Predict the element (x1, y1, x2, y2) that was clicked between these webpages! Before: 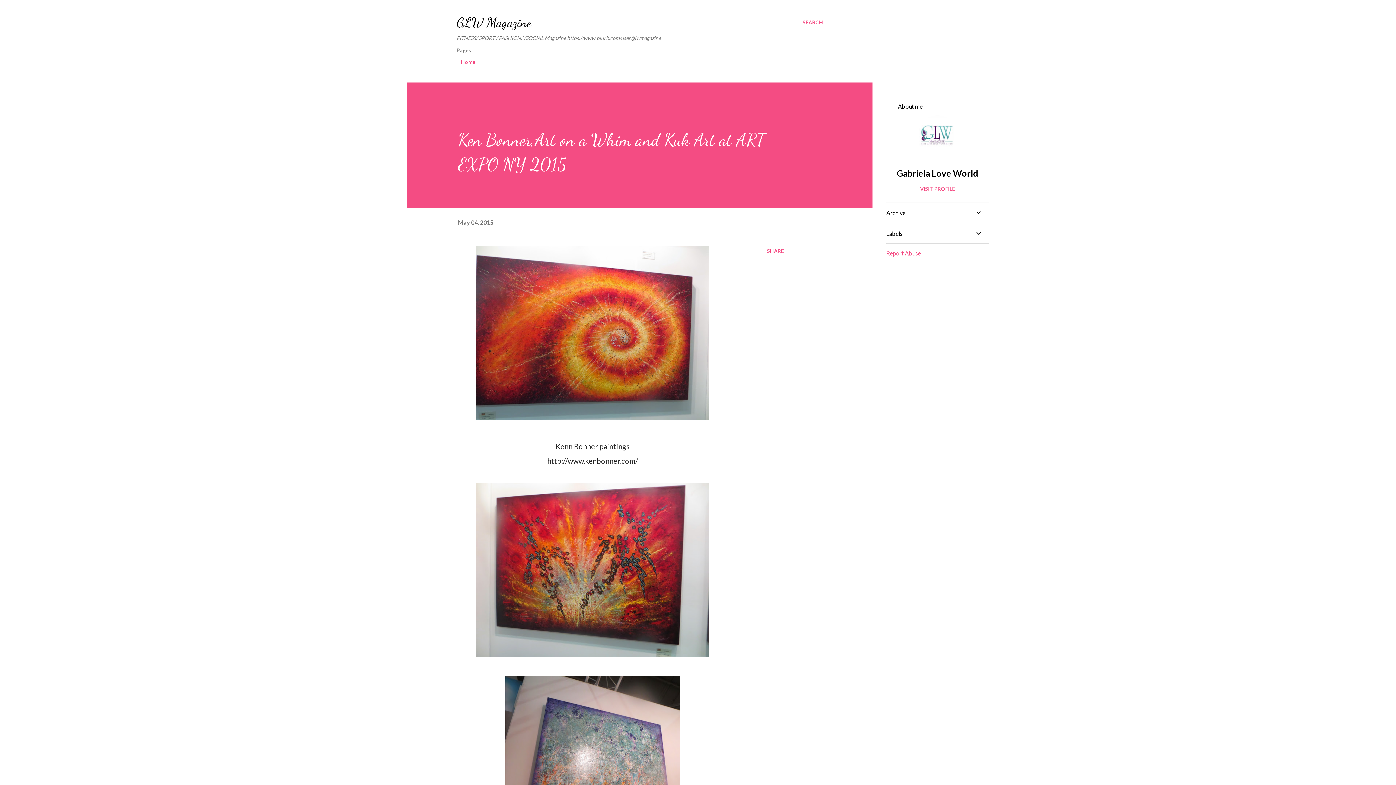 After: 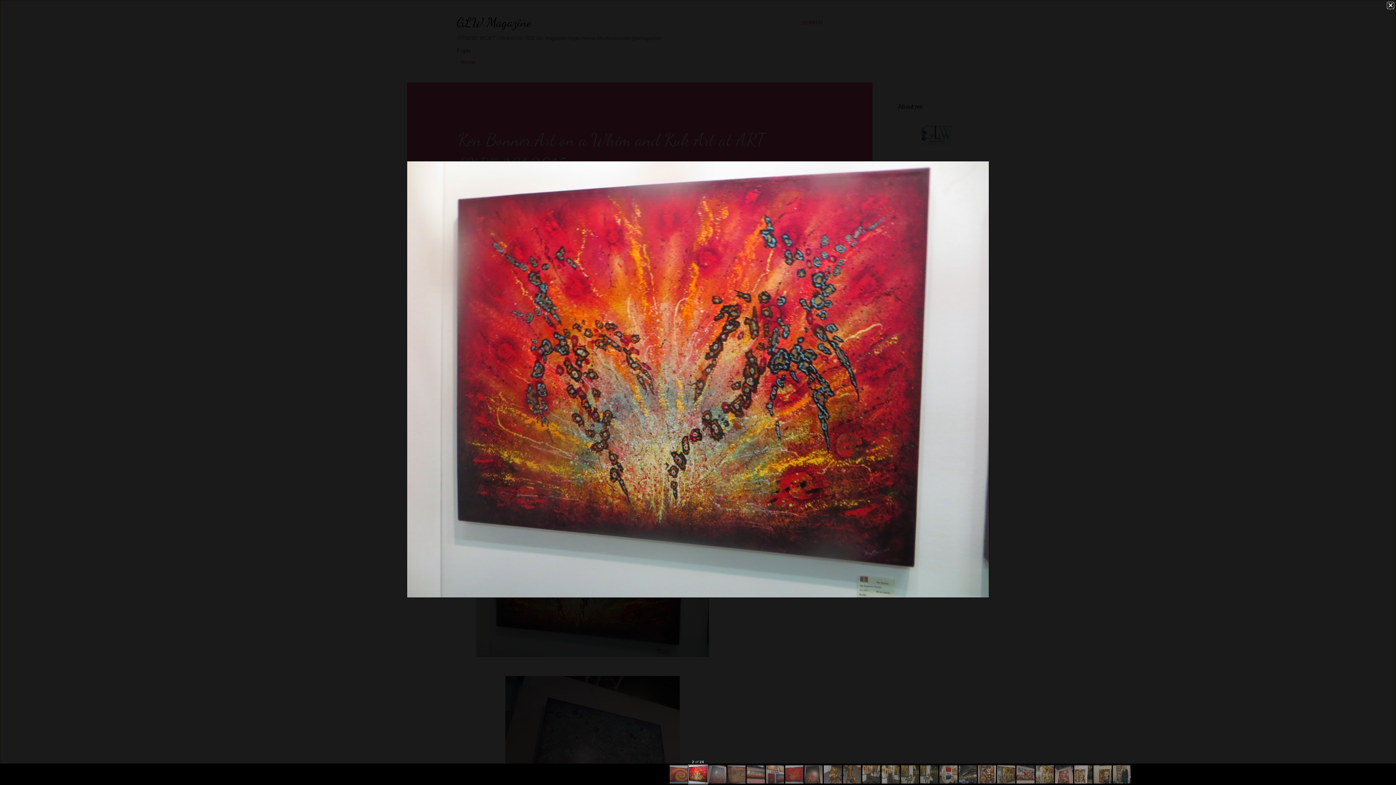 Action: bbox: (476, 482, 709, 661)